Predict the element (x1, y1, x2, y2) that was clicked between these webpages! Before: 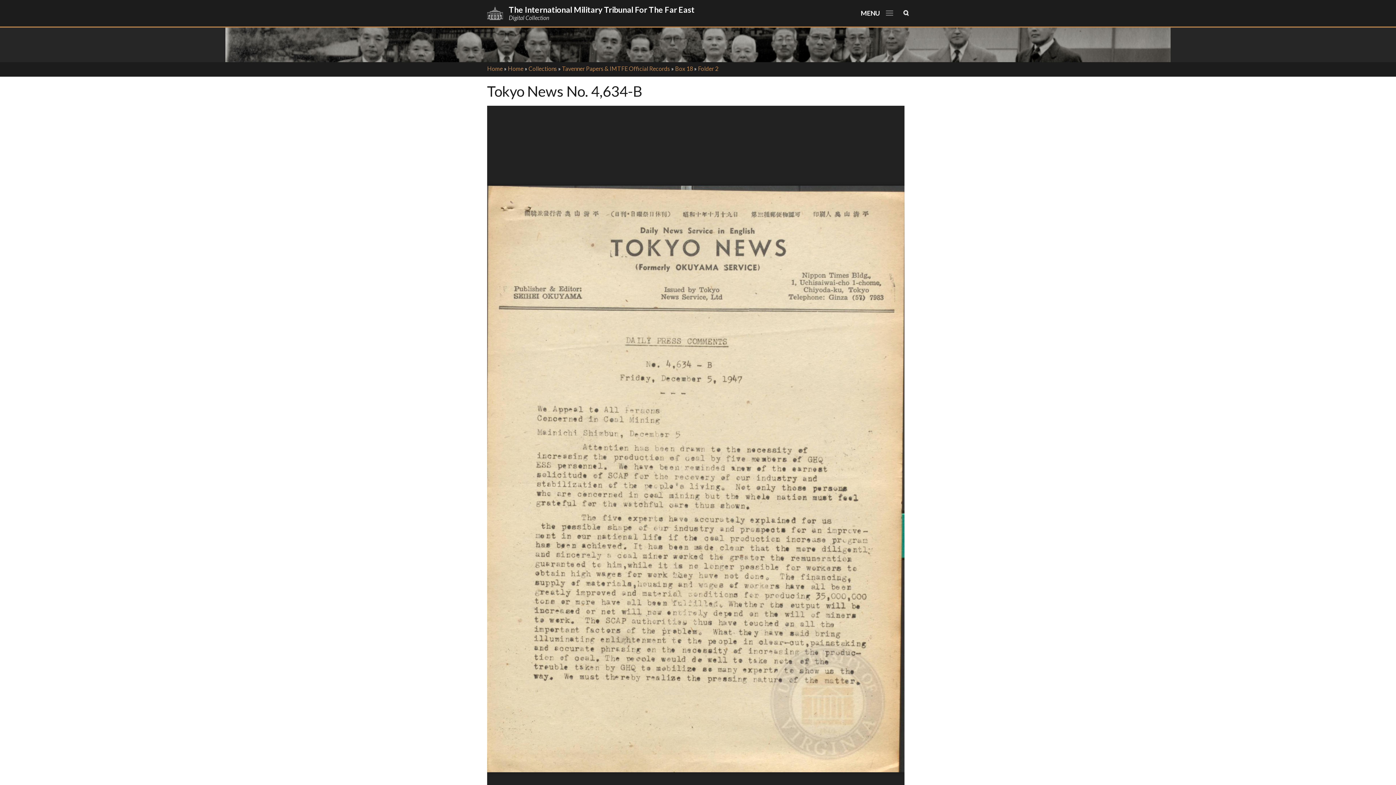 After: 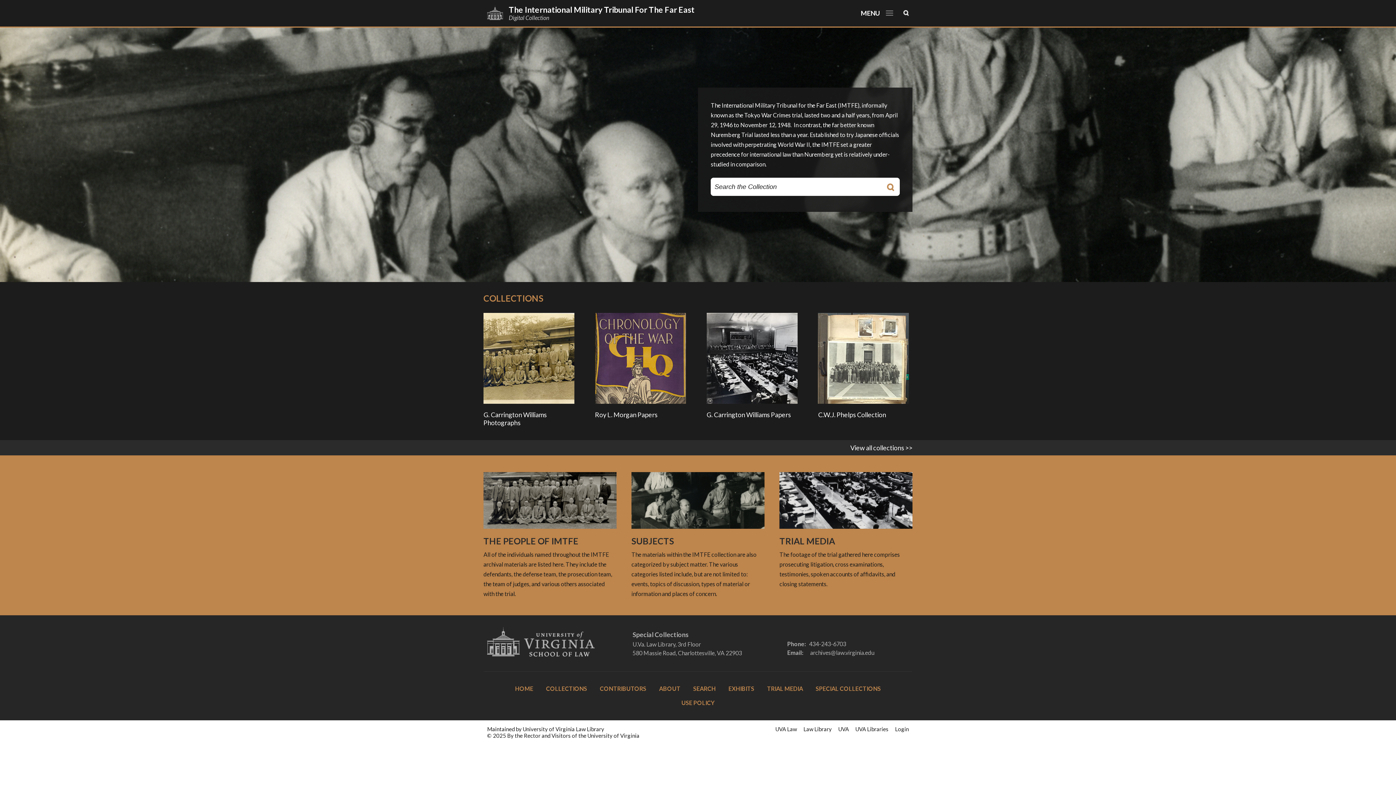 Action: label: Home bbox: (487, 65, 502, 72)